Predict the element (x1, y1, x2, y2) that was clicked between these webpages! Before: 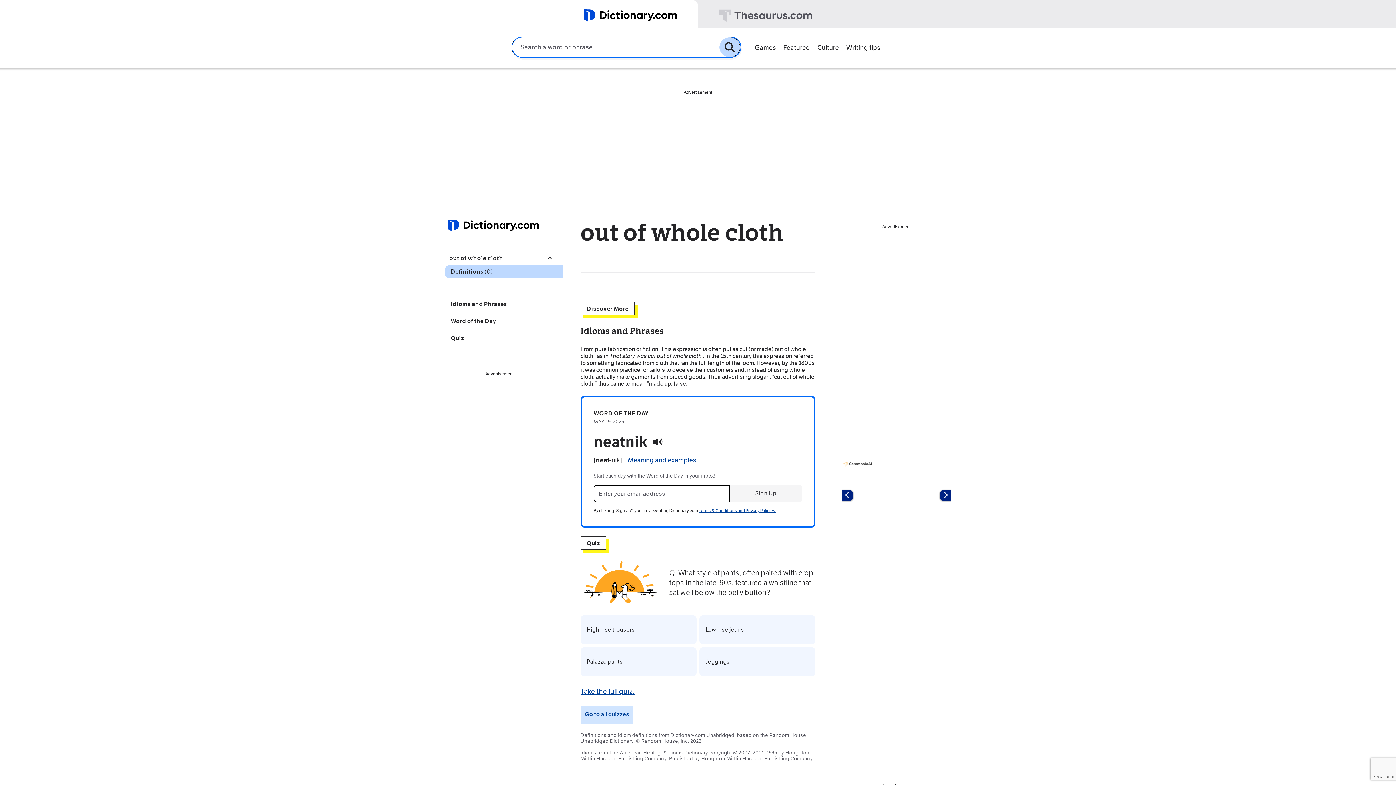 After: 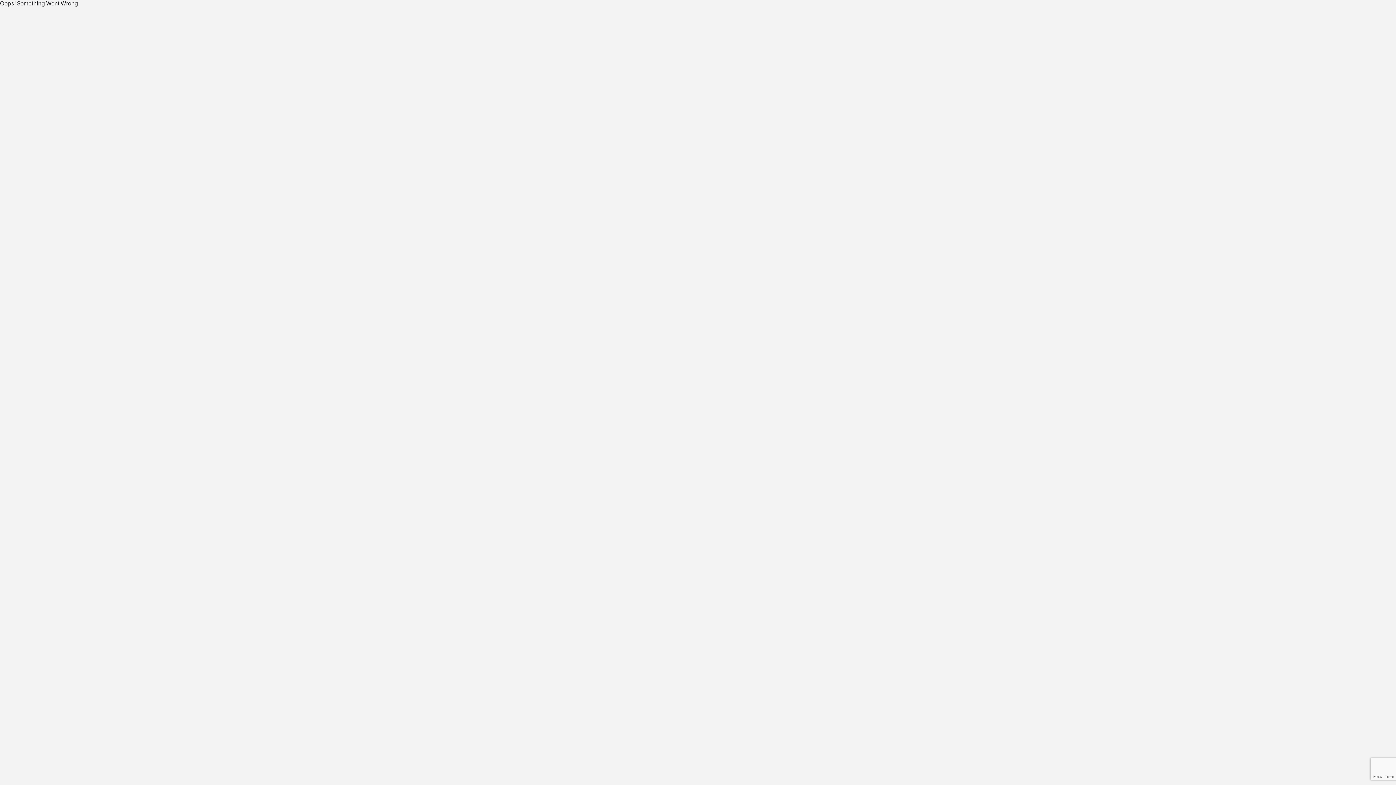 Action: bbox: (580, 686, 815, 696) label: Take the full quiz.